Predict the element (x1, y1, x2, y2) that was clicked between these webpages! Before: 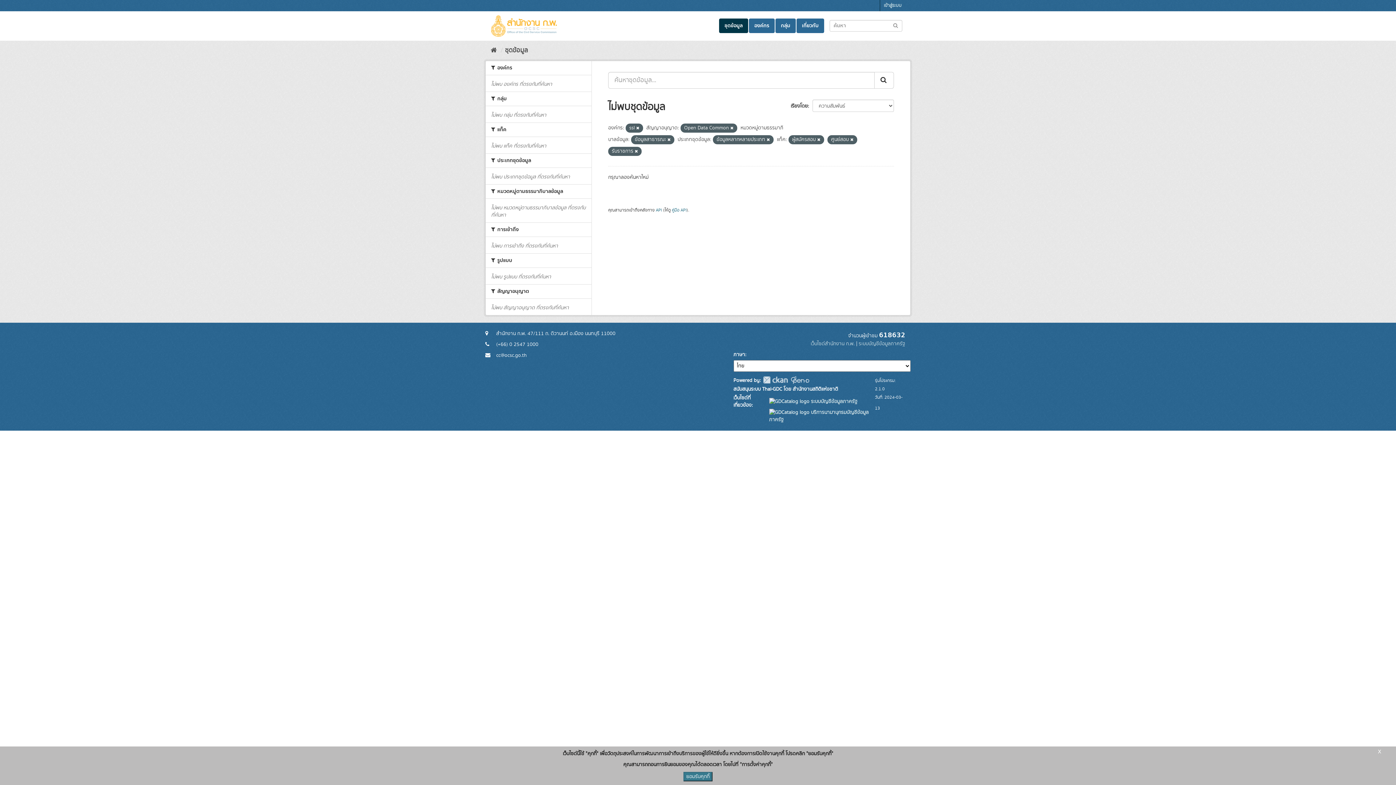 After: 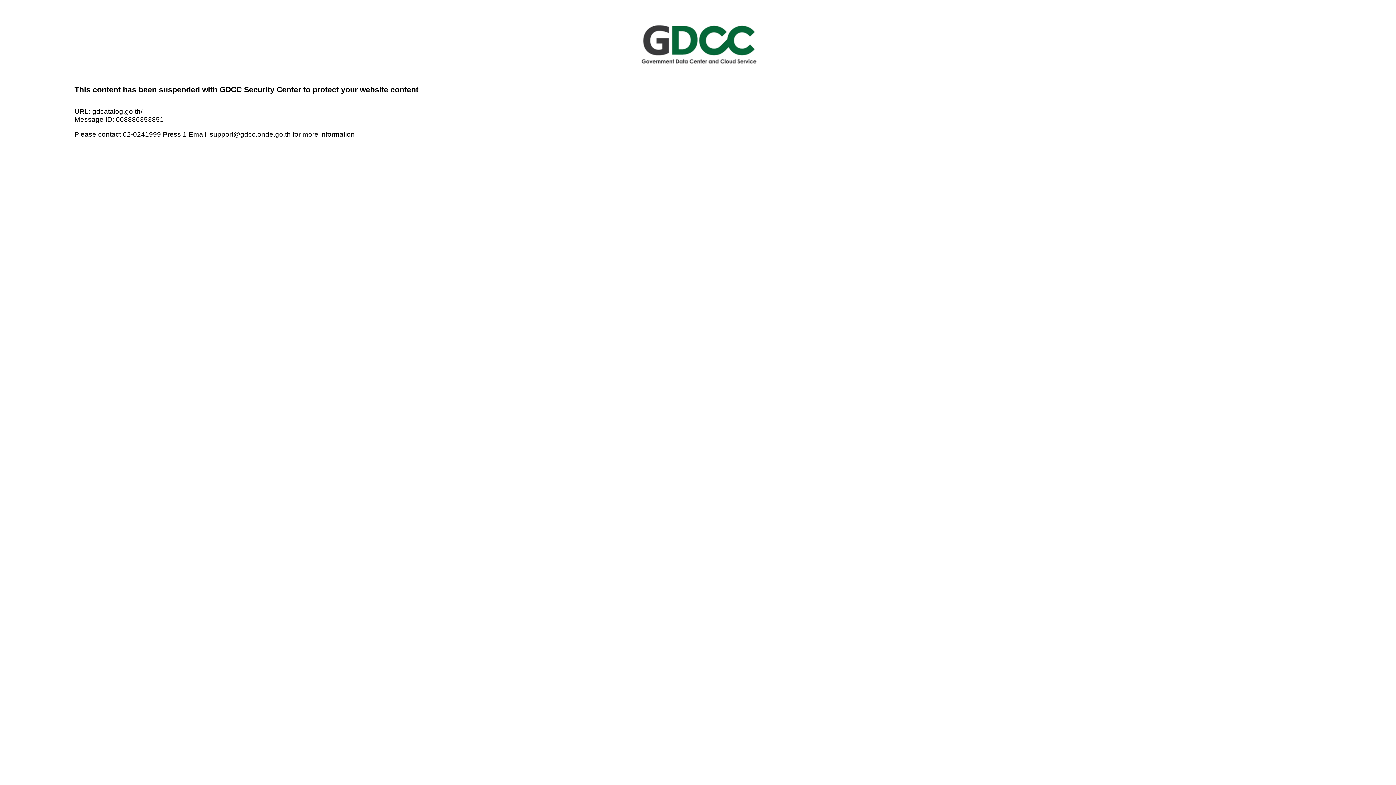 Action: bbox: (858, 340, 905, 347) label: ระบบบัญชีข้อมูลภาครัฐ